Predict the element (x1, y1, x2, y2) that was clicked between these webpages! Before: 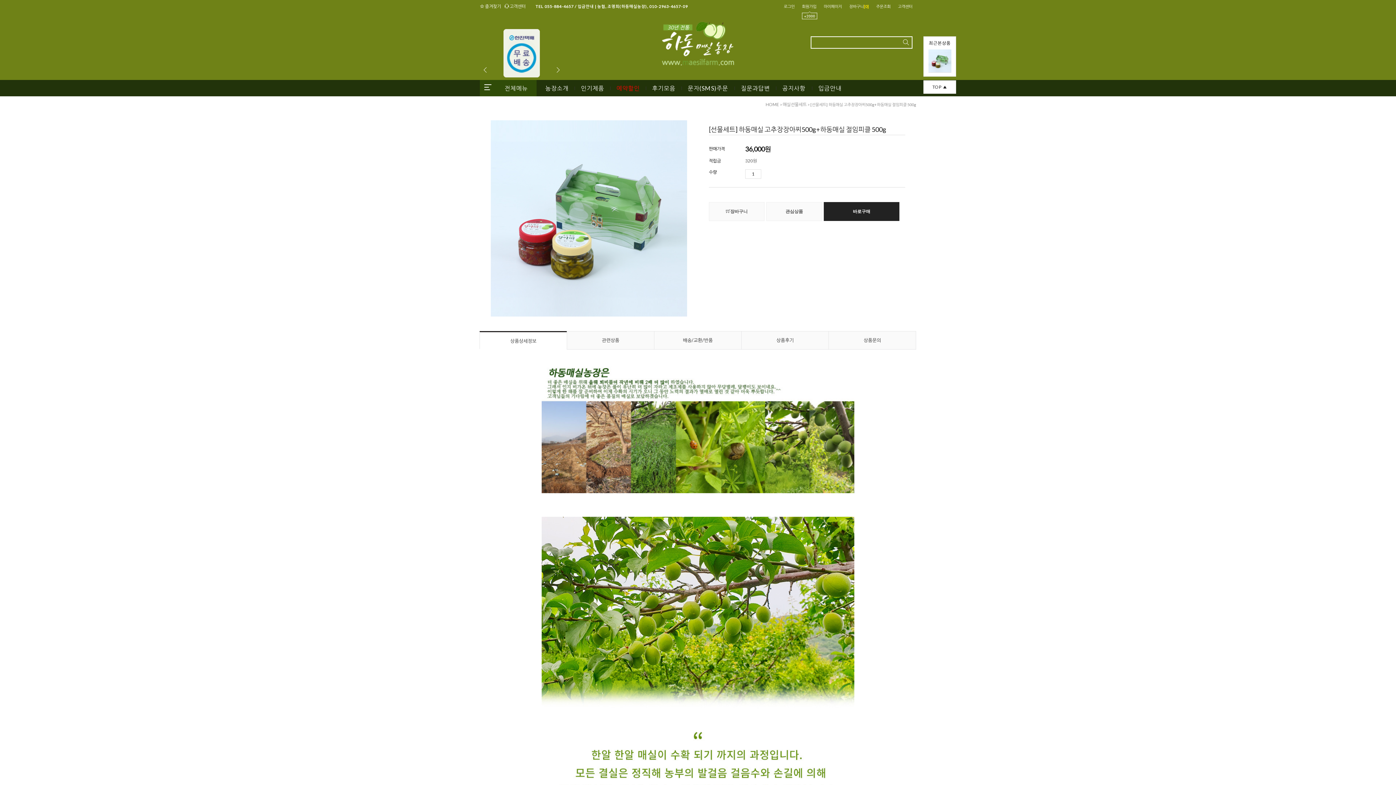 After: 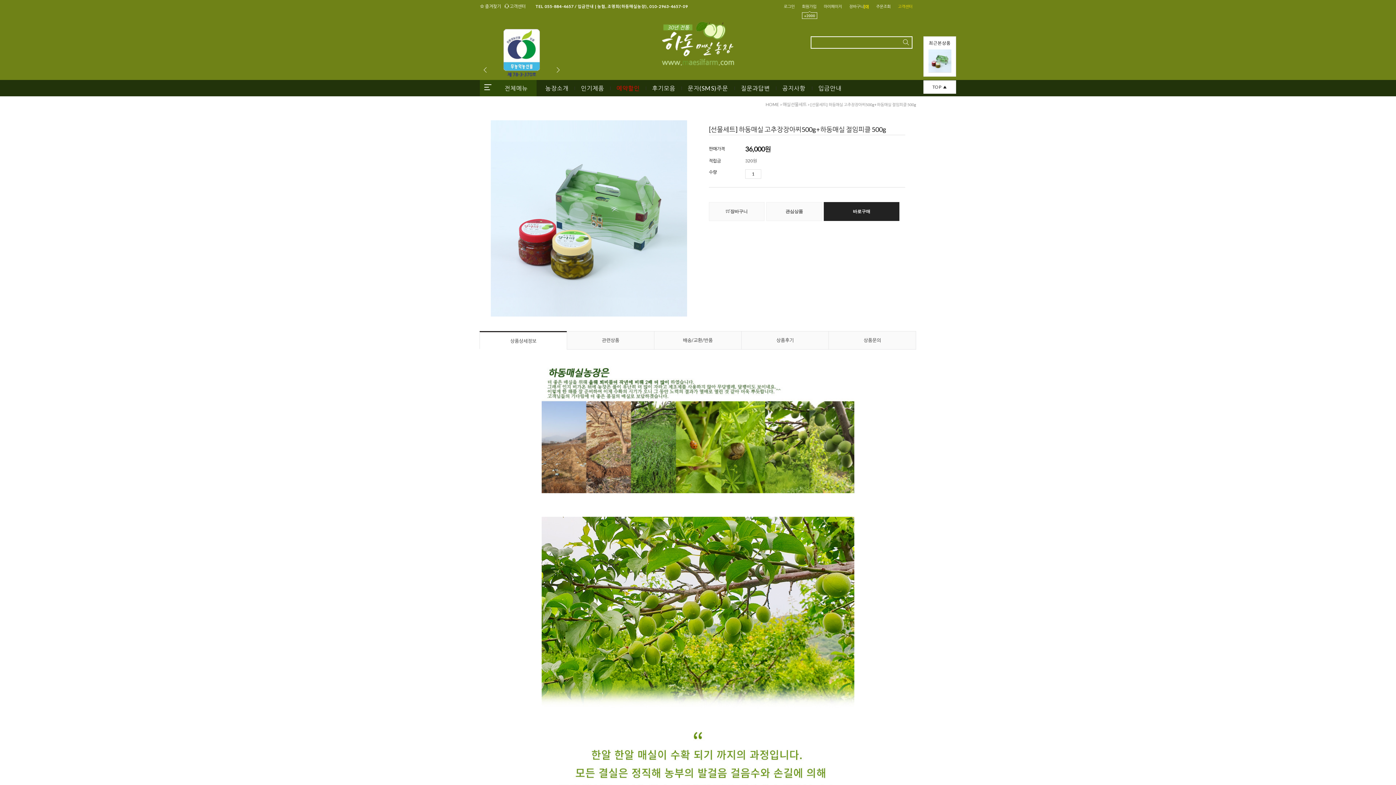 Action: bbox: (894, 0, 916, 12) label: 고객센터